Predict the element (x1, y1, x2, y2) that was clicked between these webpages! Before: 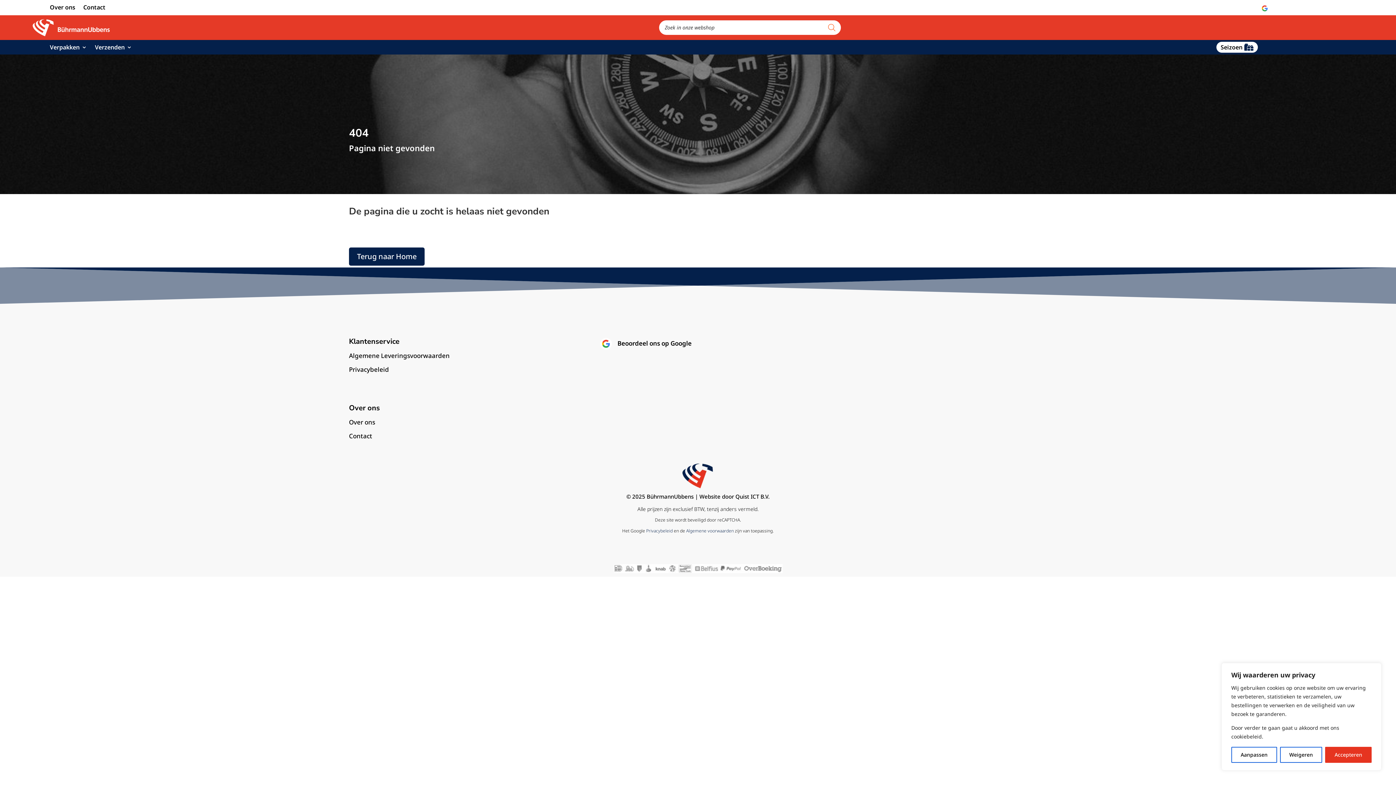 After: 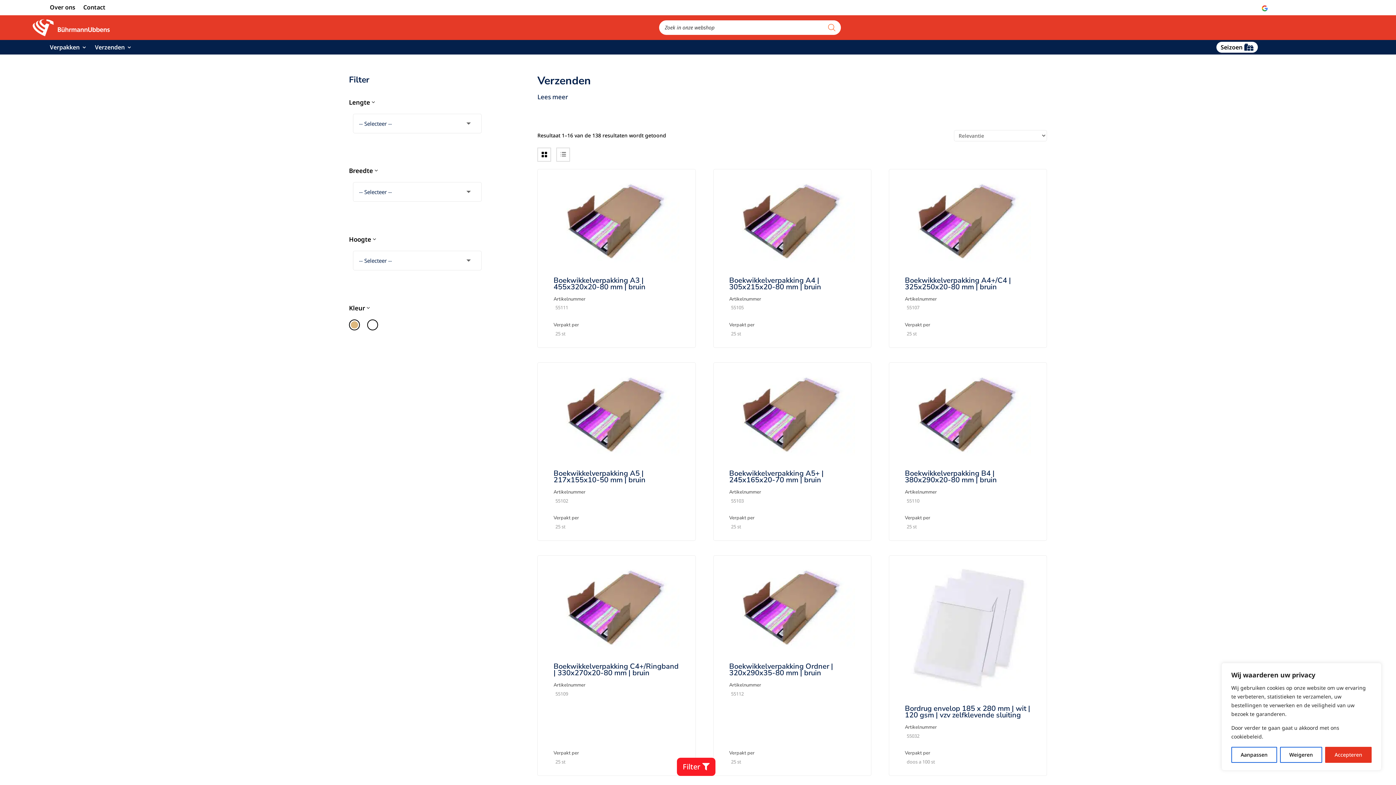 Action: bbox: (94, 44, 132, 52) label: Verzenden